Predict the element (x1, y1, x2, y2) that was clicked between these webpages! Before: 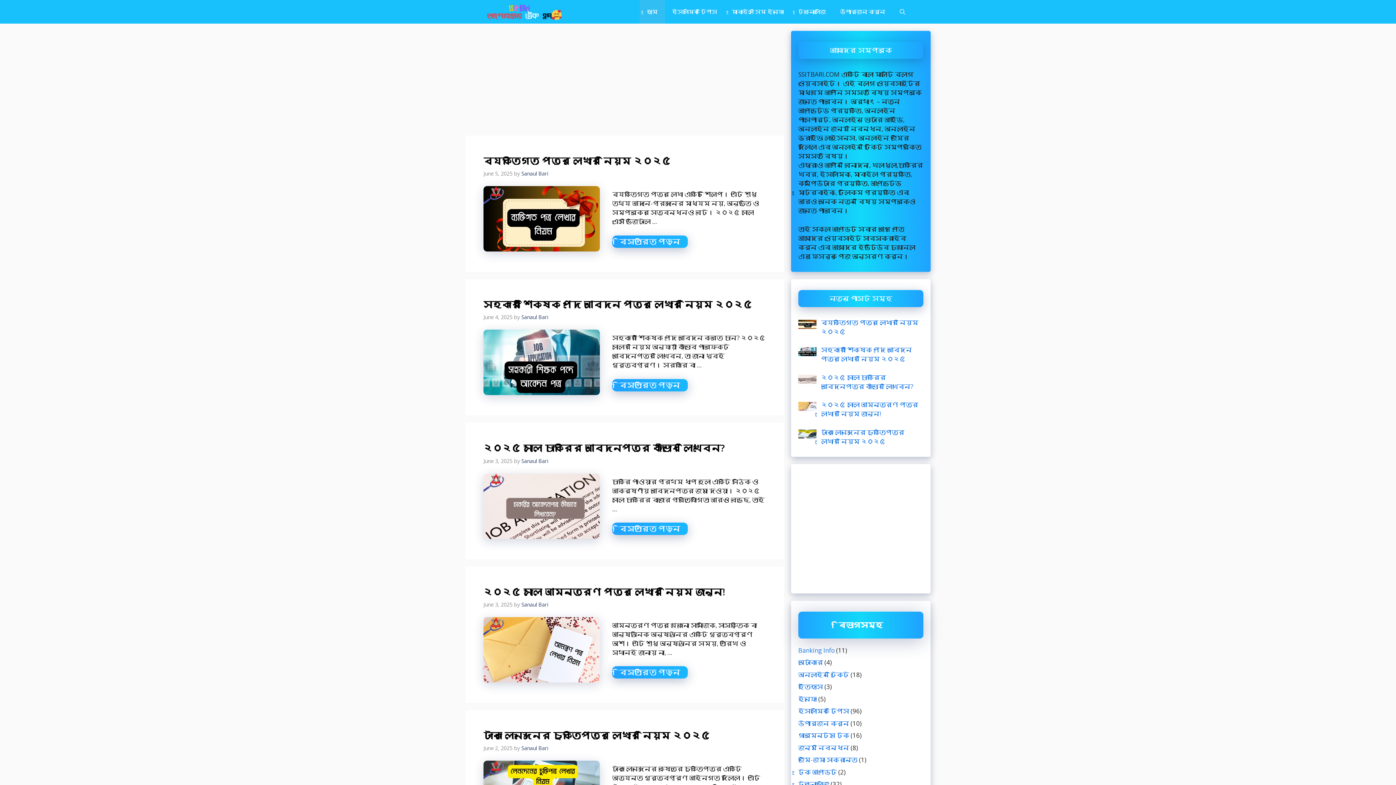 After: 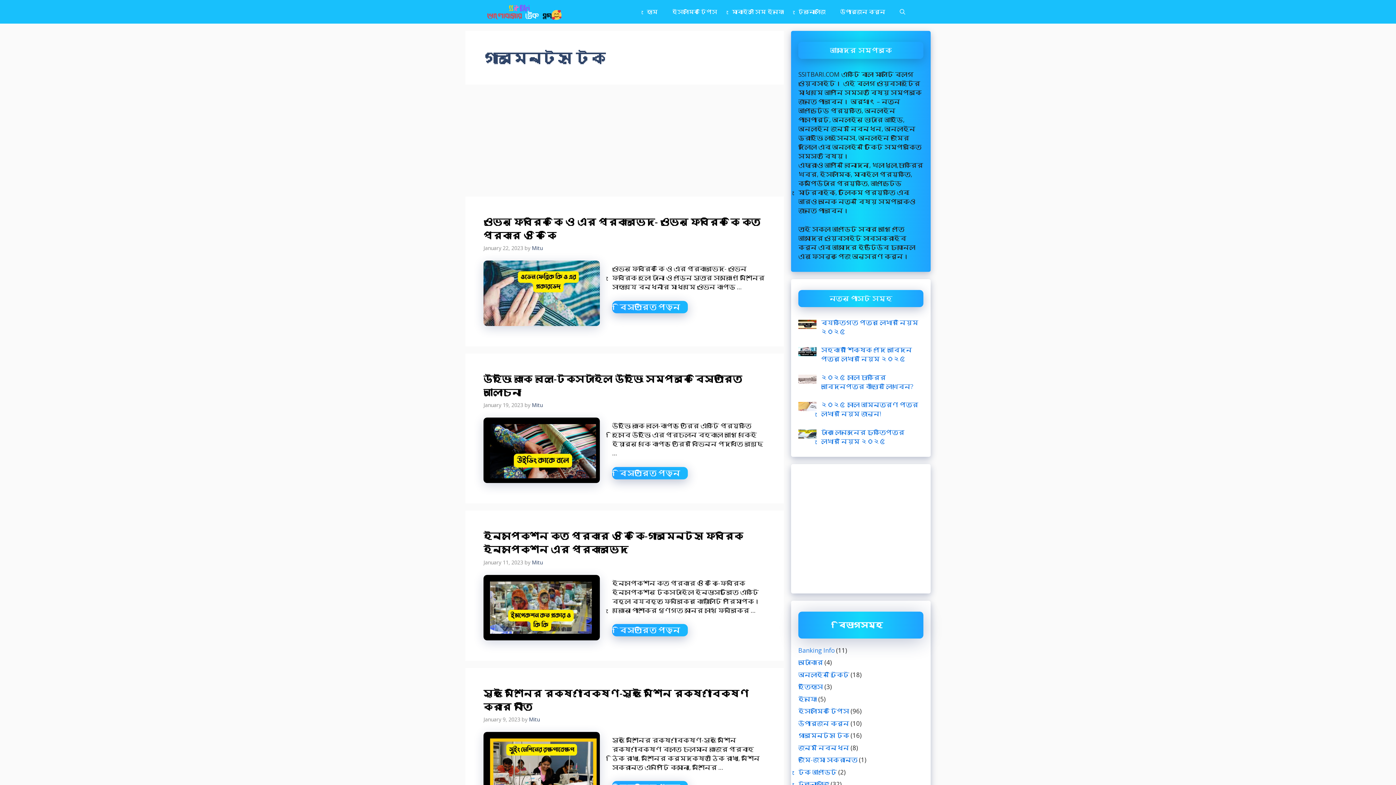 Action: label: গার্মেন্টস টেক bbox: (798, 731, 849, 740)